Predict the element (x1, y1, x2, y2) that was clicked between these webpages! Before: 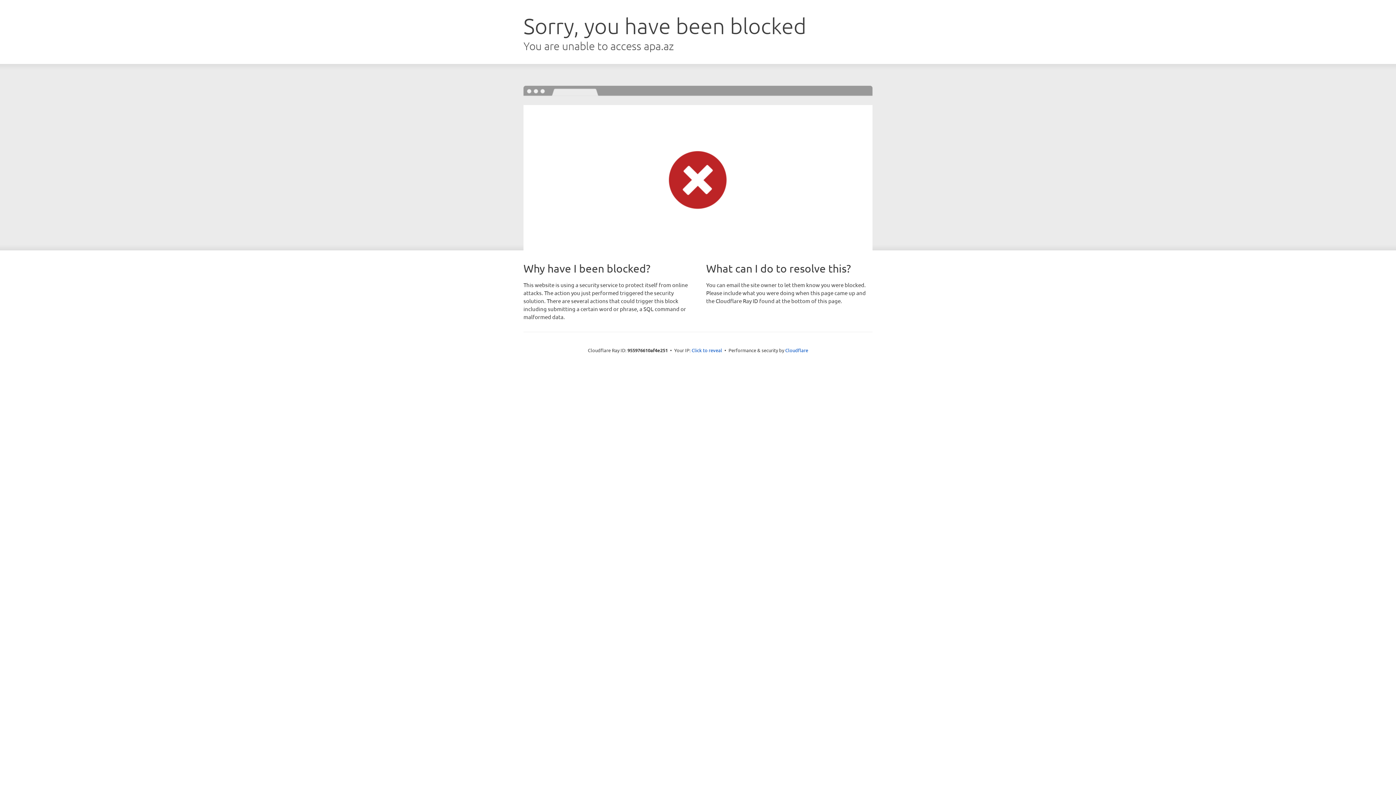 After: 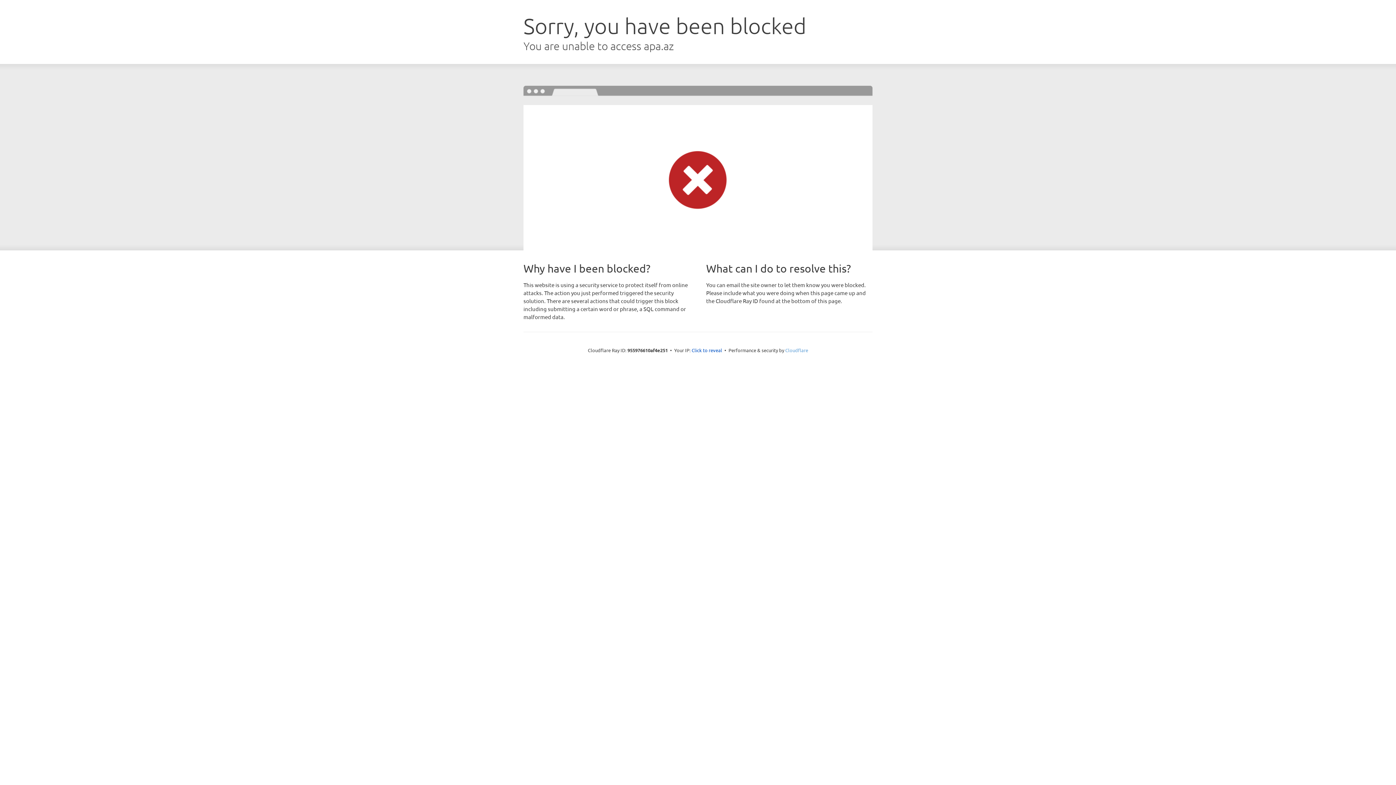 Action: label: Cloudflare bbox: (785, 347, 808, 353)